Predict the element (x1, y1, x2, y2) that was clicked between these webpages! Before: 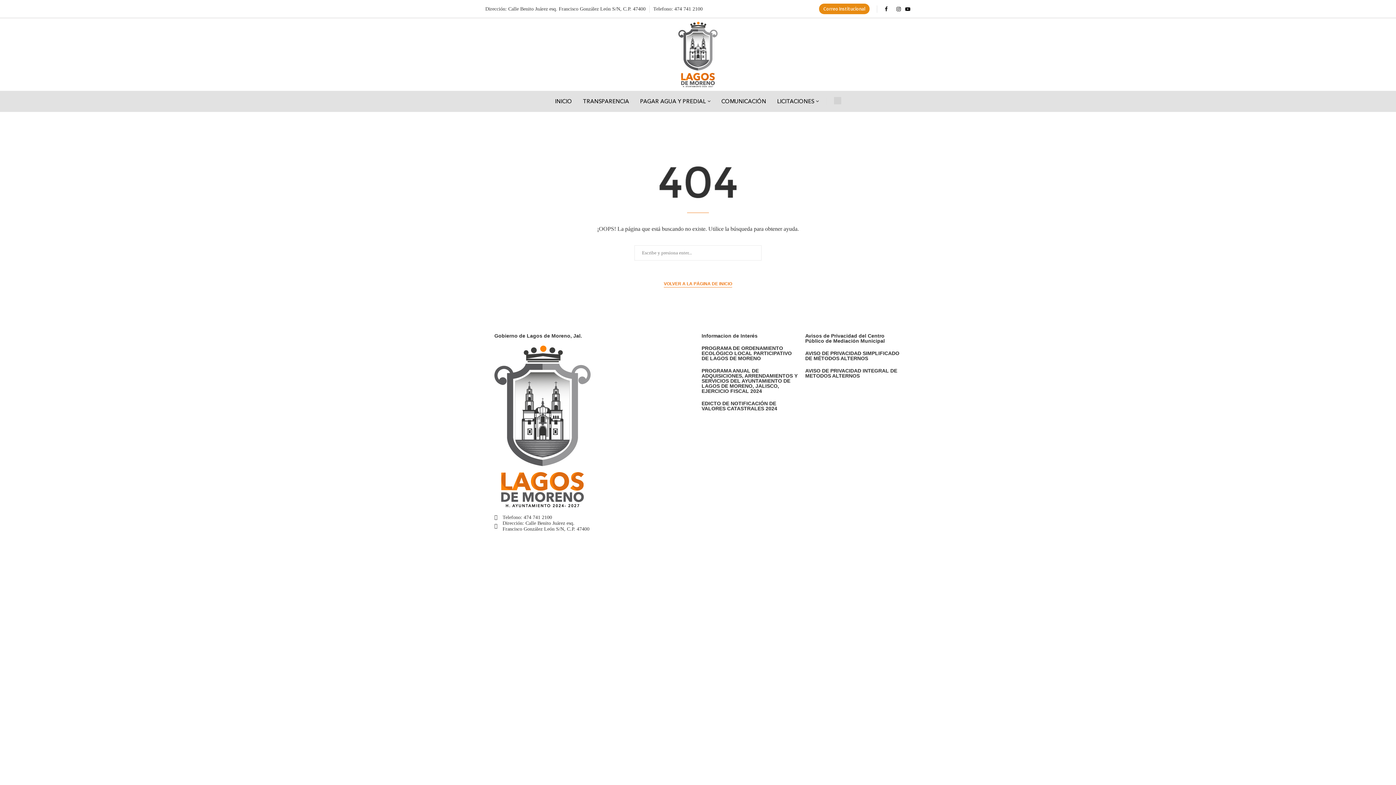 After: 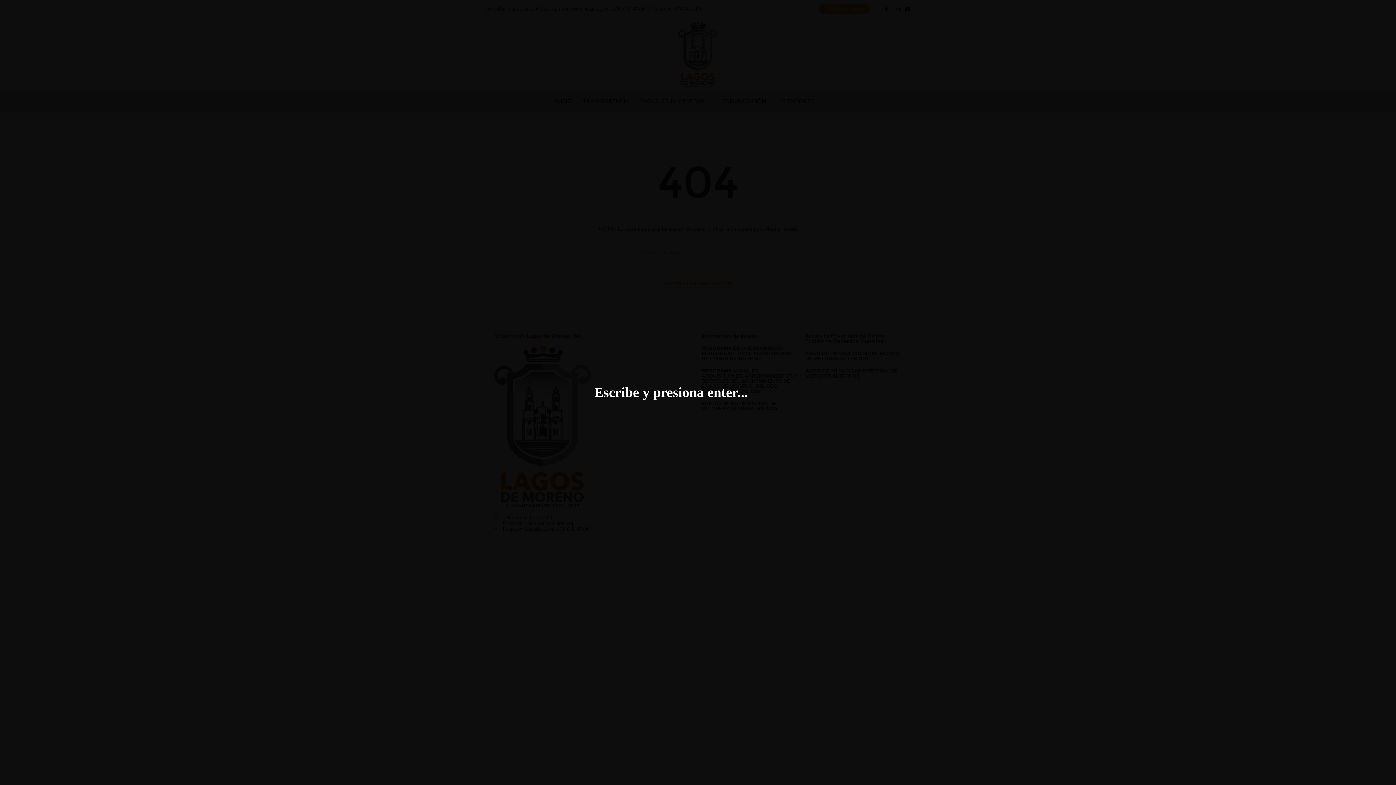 Action: bbox: (834, 97, 841, 104) label: Search